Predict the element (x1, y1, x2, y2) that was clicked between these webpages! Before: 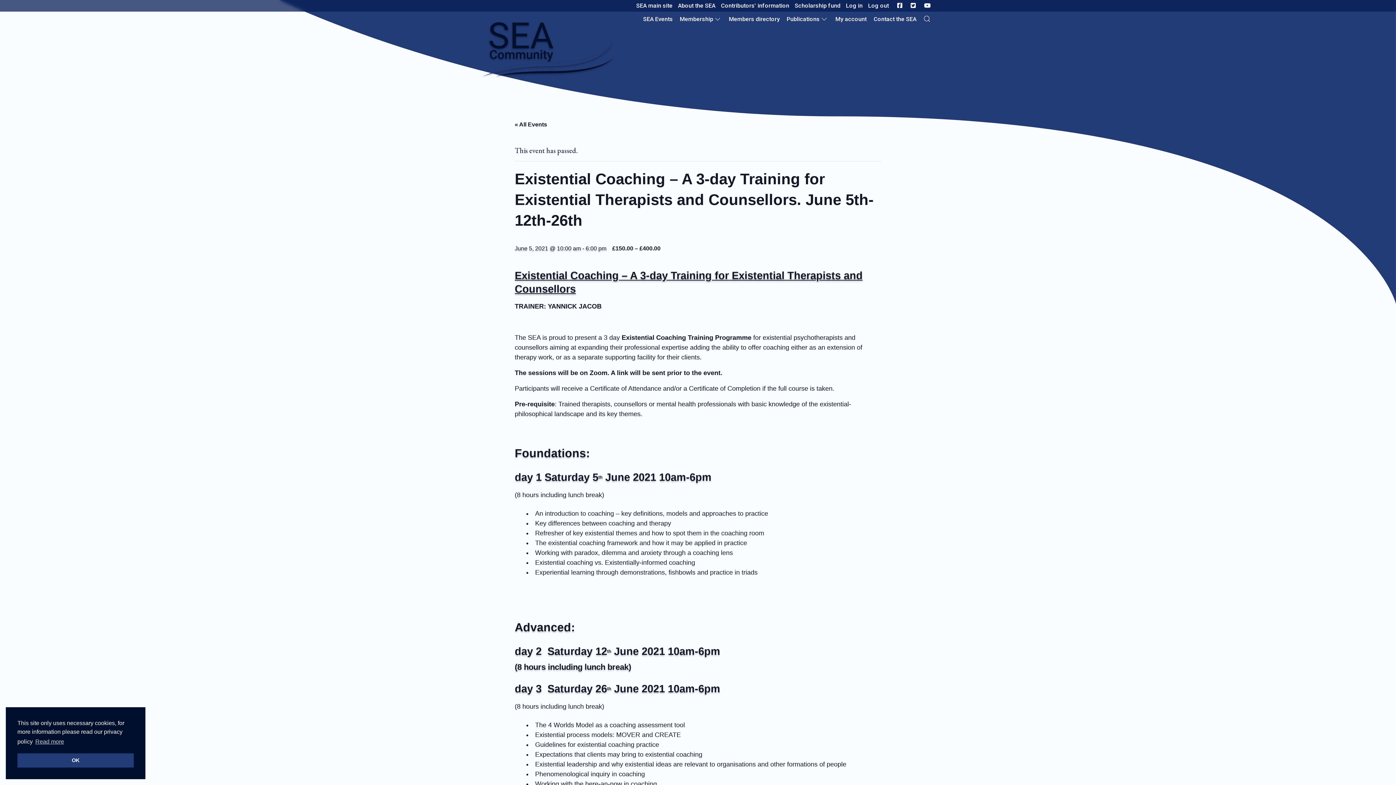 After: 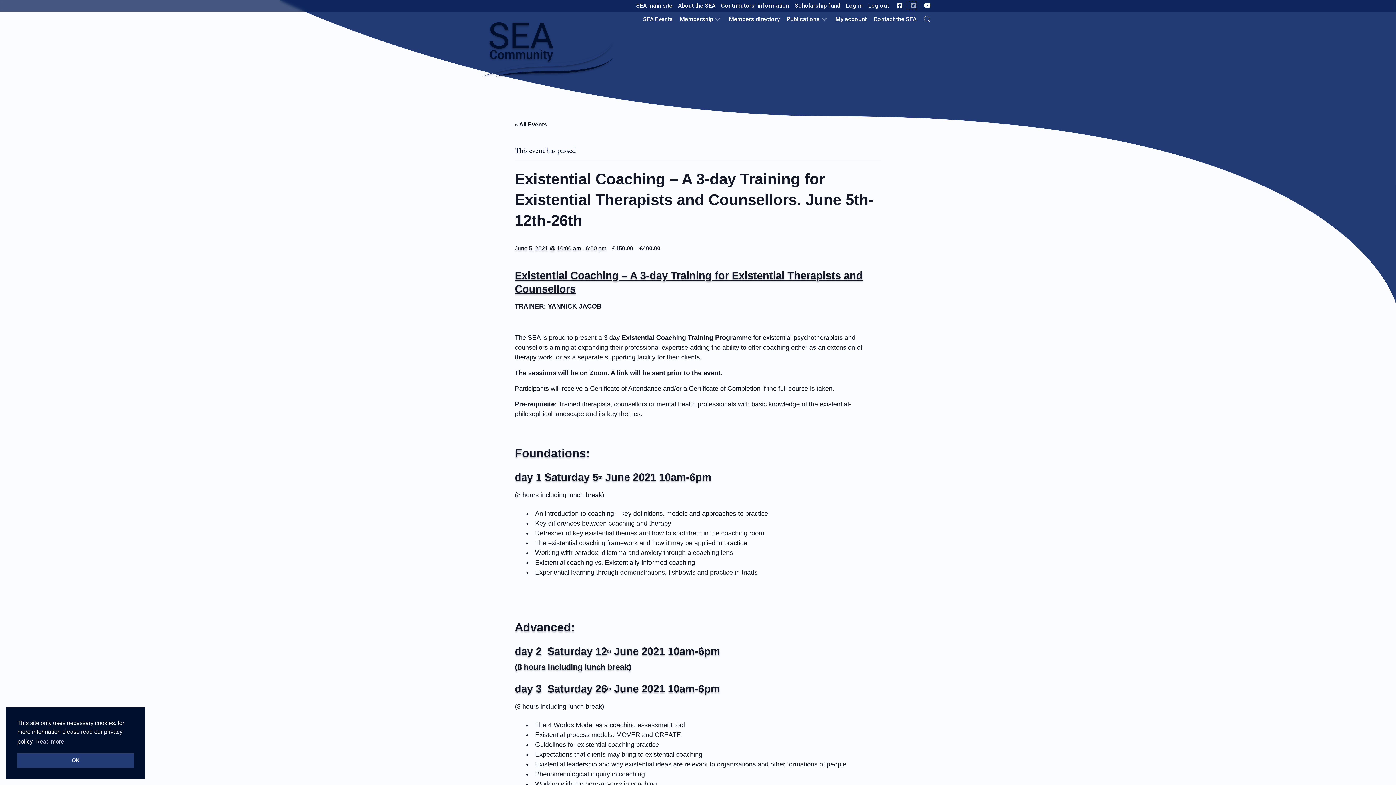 Action: label:    bbox: (908, 2, 916, 9)